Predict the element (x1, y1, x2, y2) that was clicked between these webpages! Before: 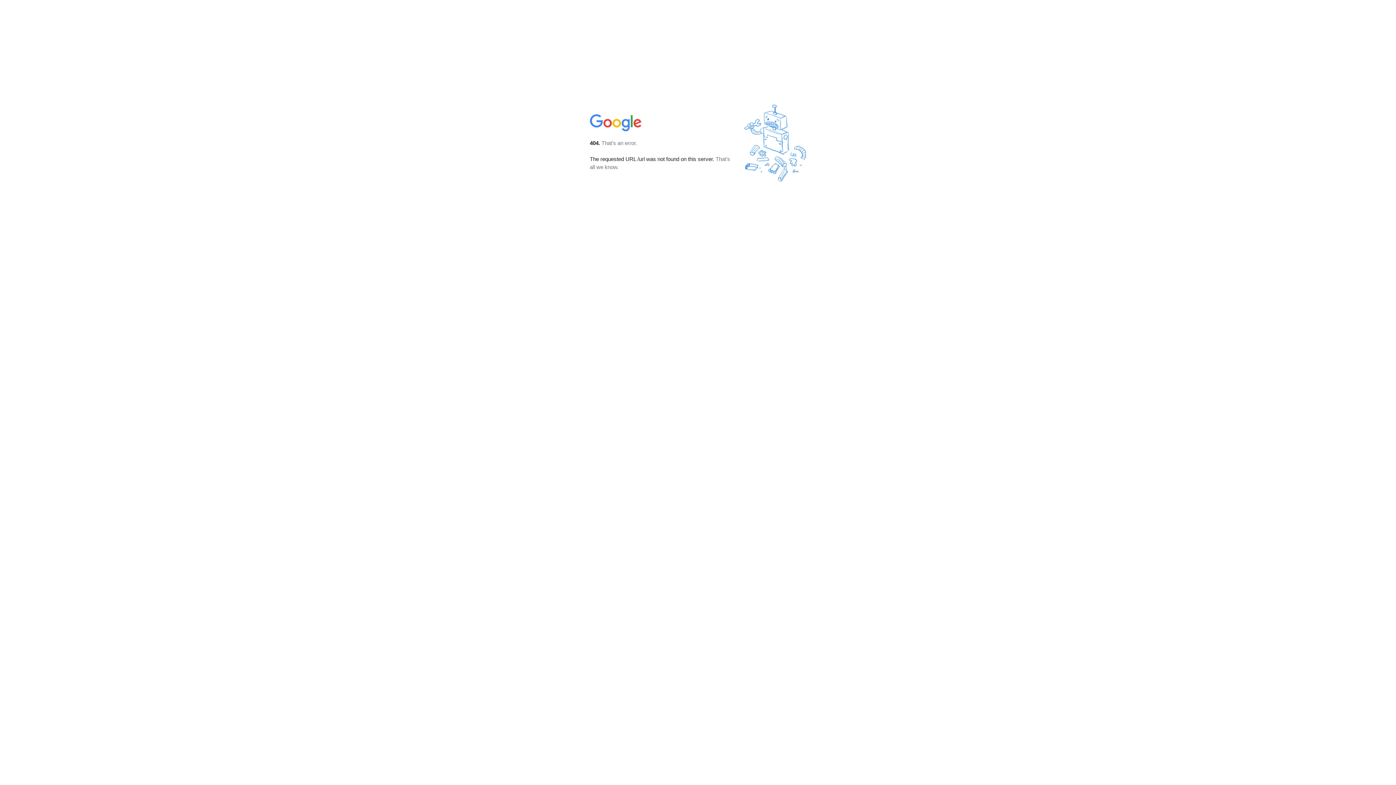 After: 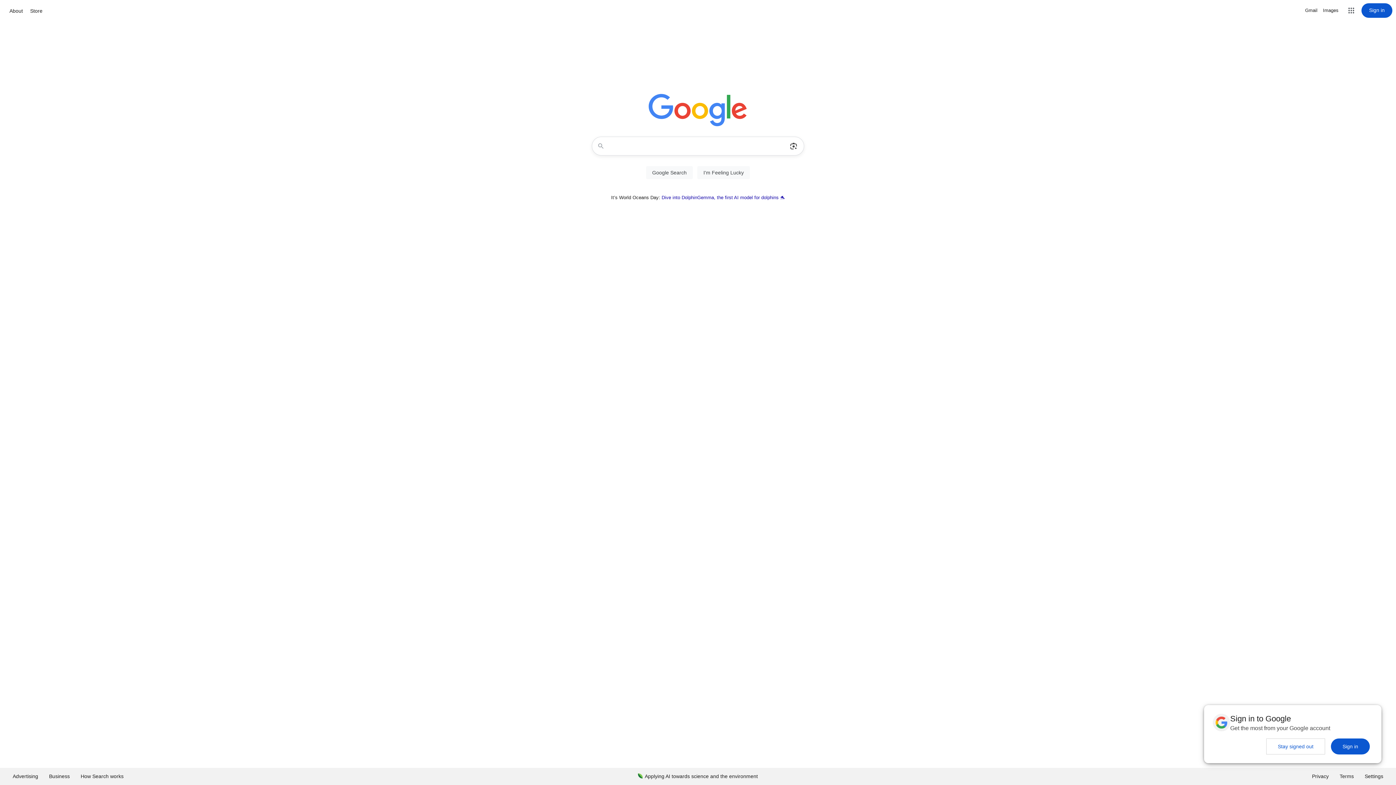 Action: bbox: (590, 127, 642, 134)